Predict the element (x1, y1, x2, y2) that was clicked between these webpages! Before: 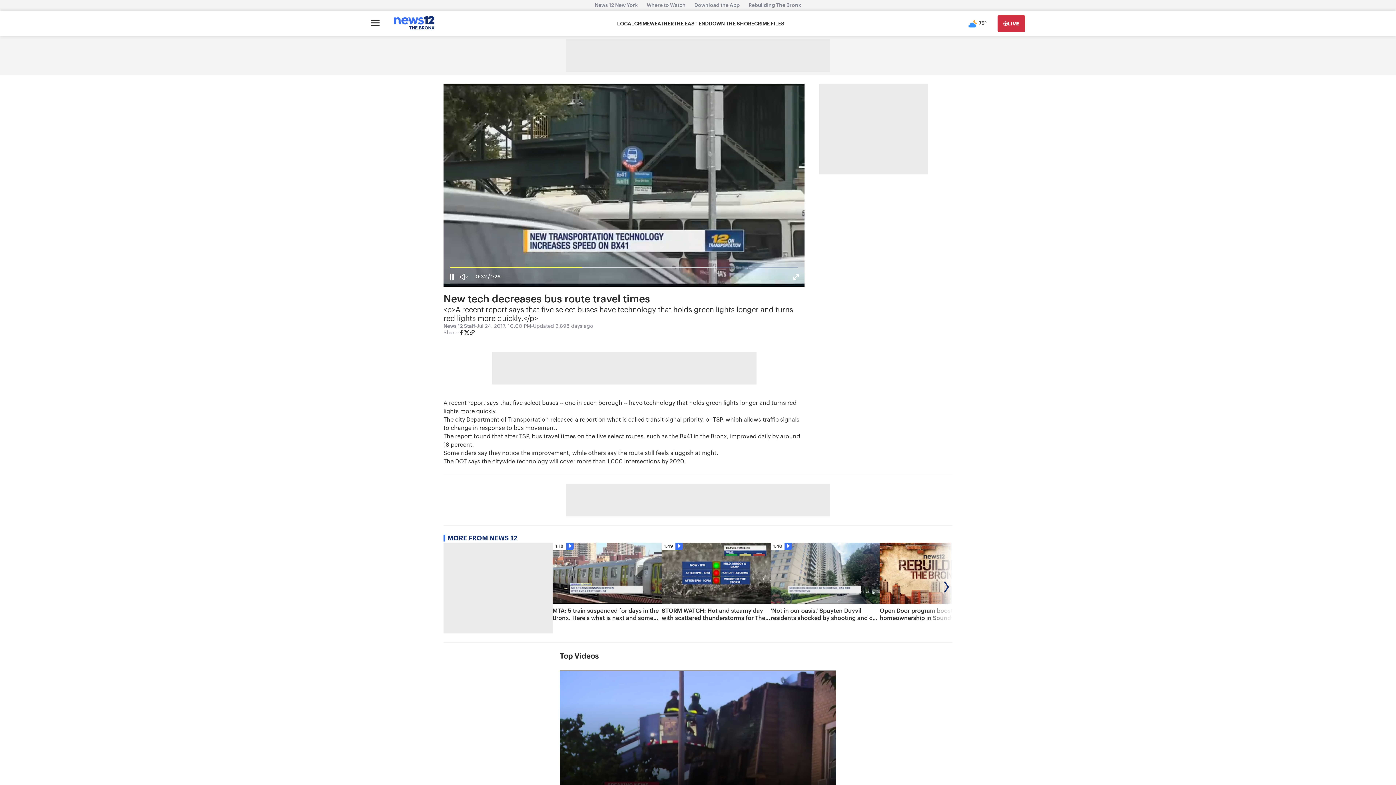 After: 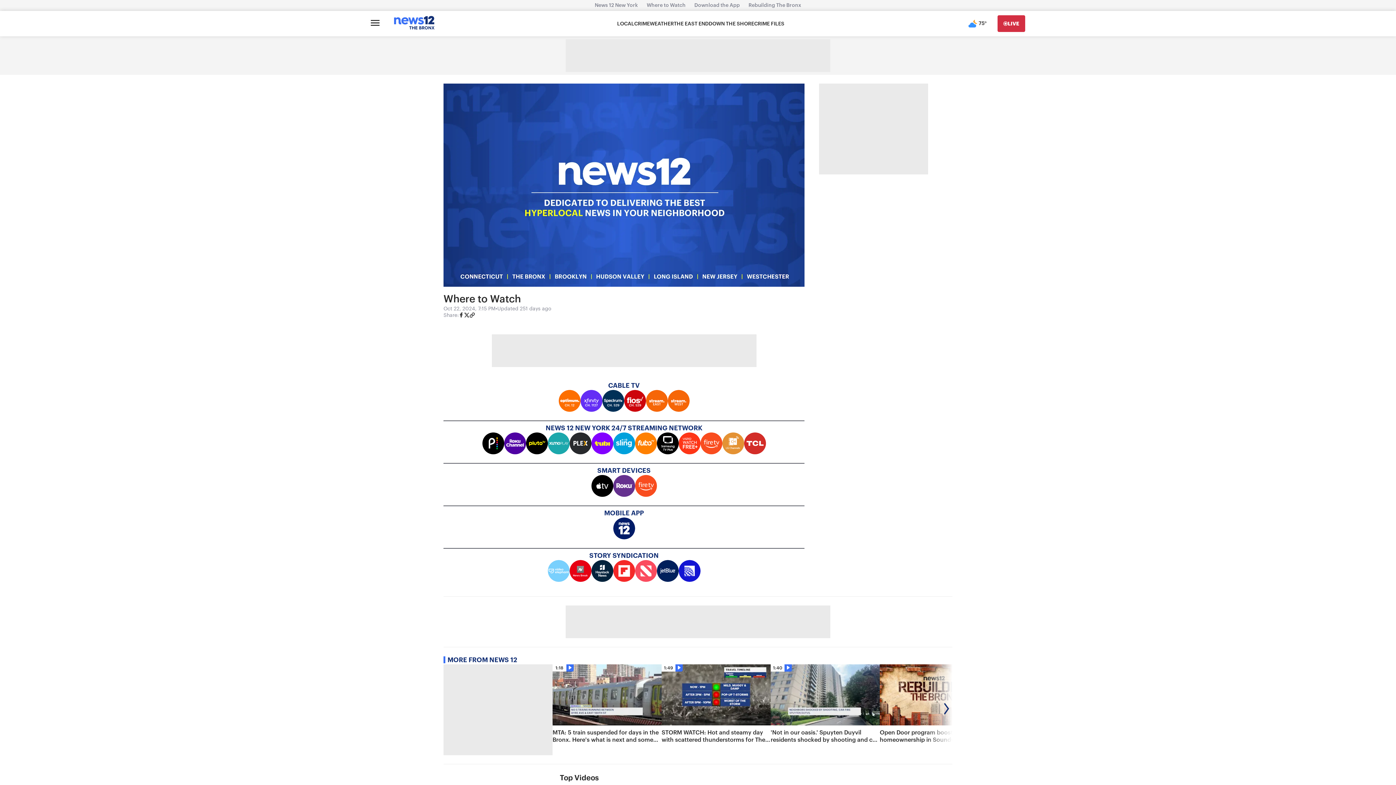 Action: label: Where to Watch bbox: (642, 2, 690, 8)